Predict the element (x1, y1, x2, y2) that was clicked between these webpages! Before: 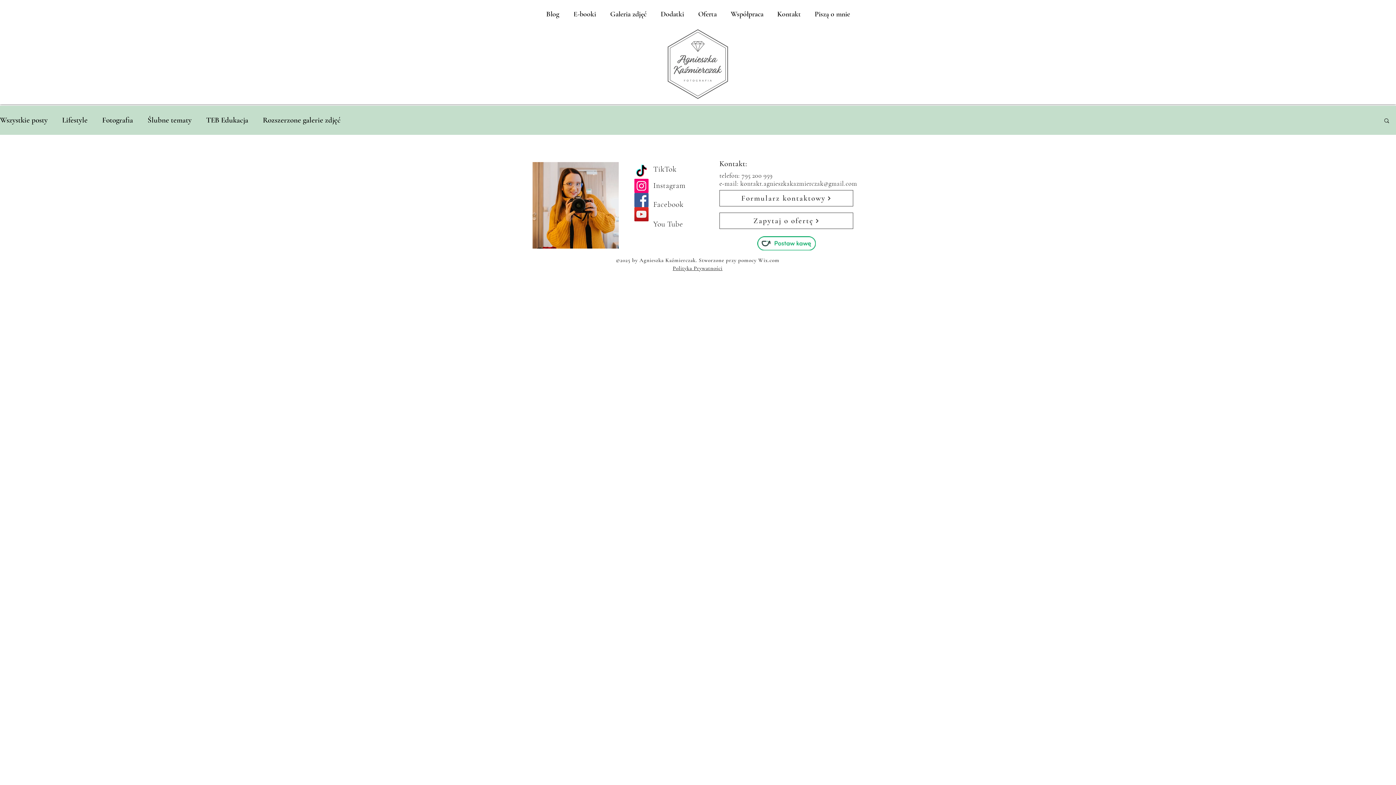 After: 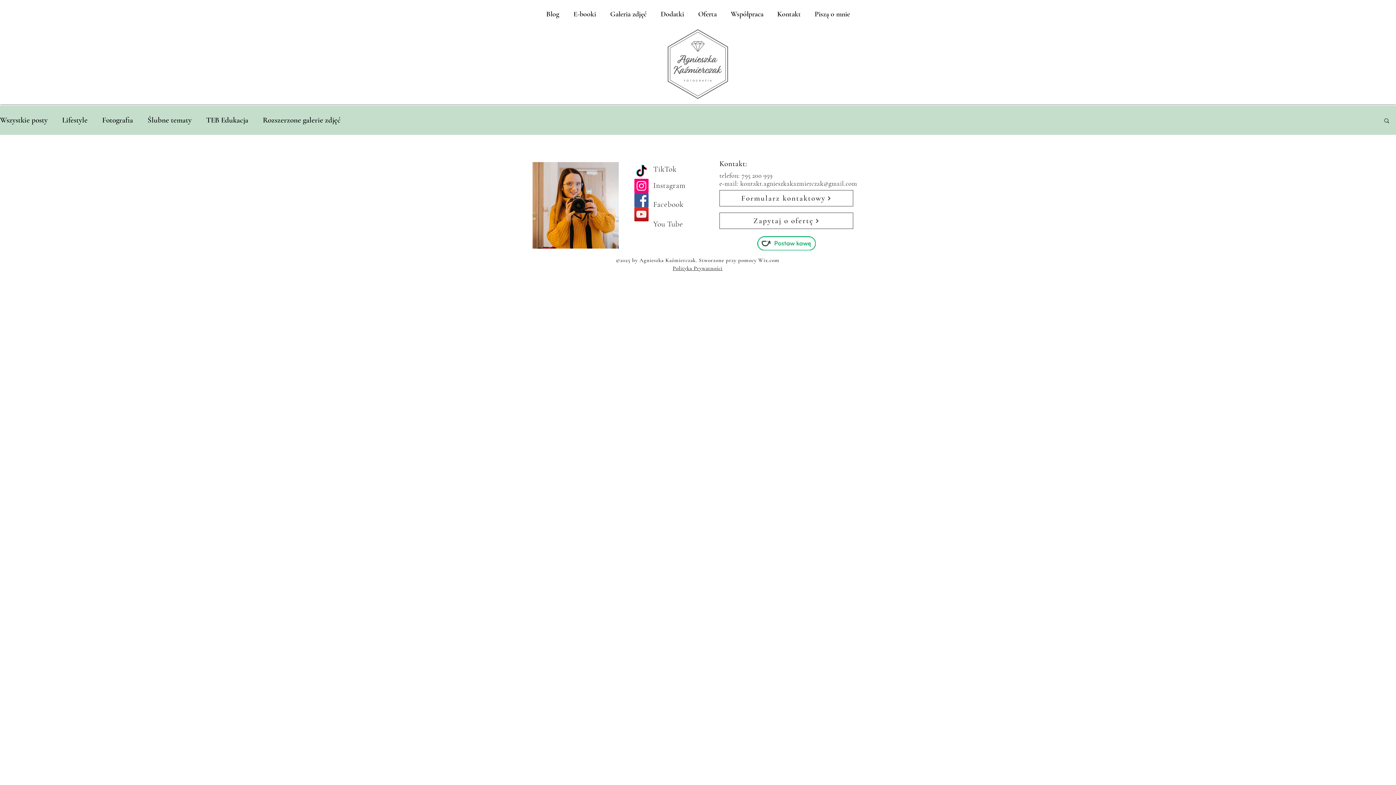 Action: label: Instagram bbox: (634, 178, 648, 193)